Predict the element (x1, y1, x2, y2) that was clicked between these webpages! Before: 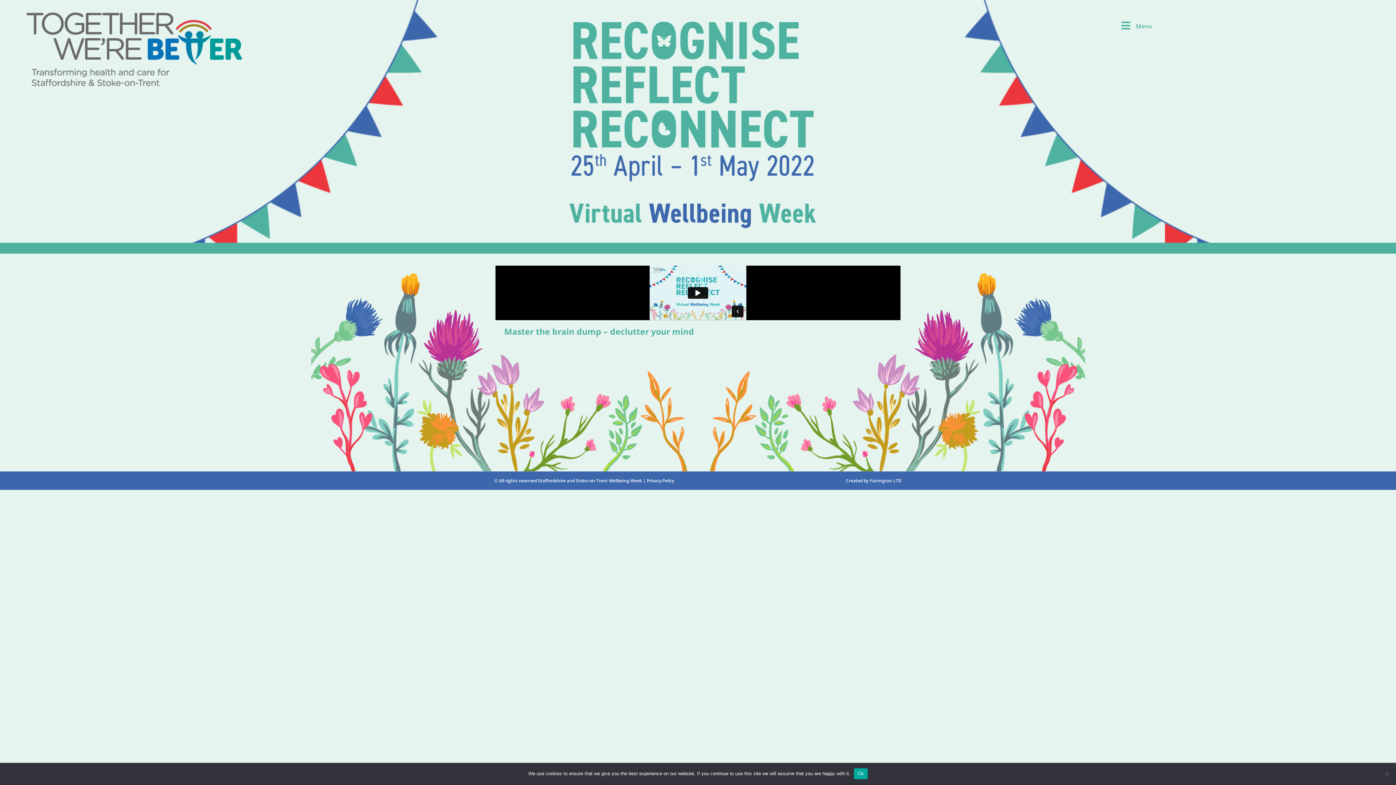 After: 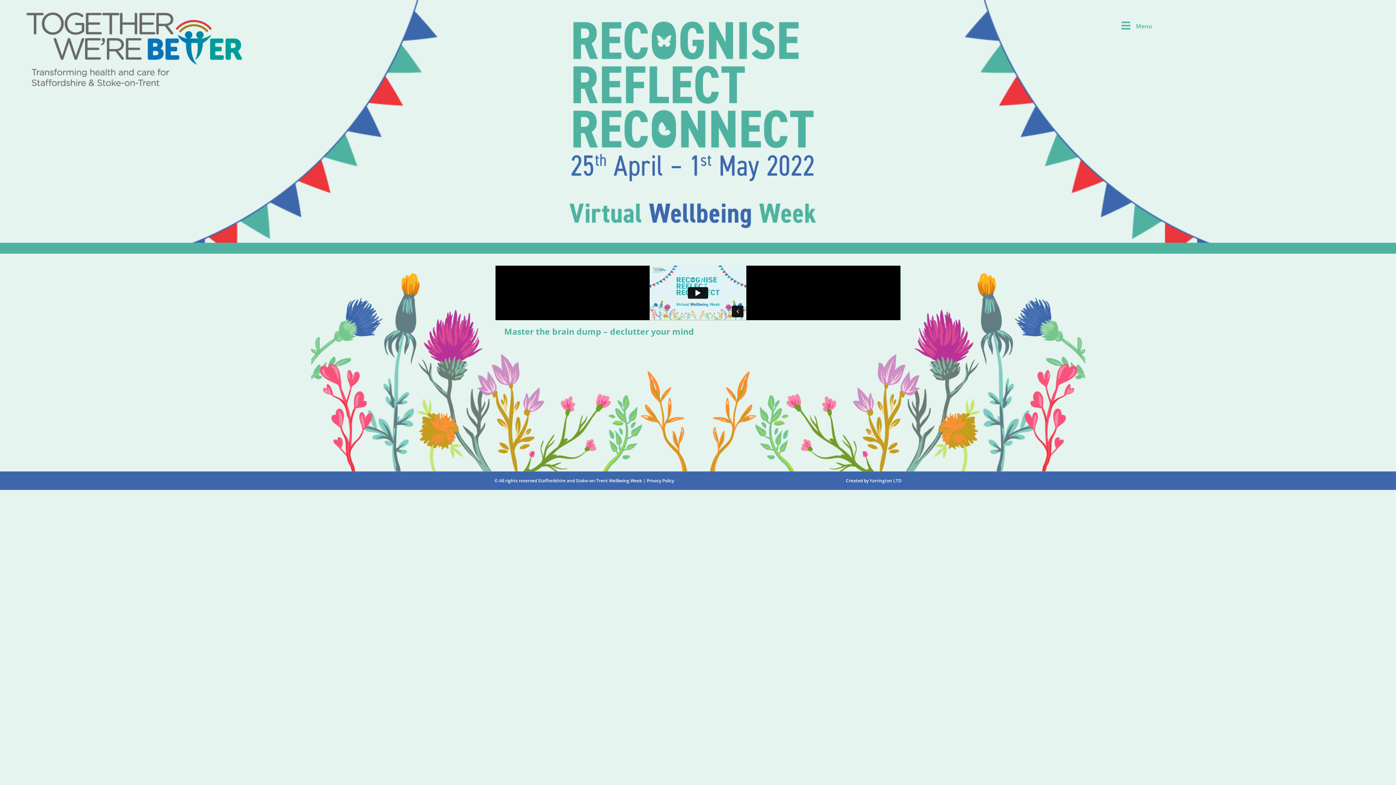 Action: bbox: (854, 768, 867, 779) label: Ok